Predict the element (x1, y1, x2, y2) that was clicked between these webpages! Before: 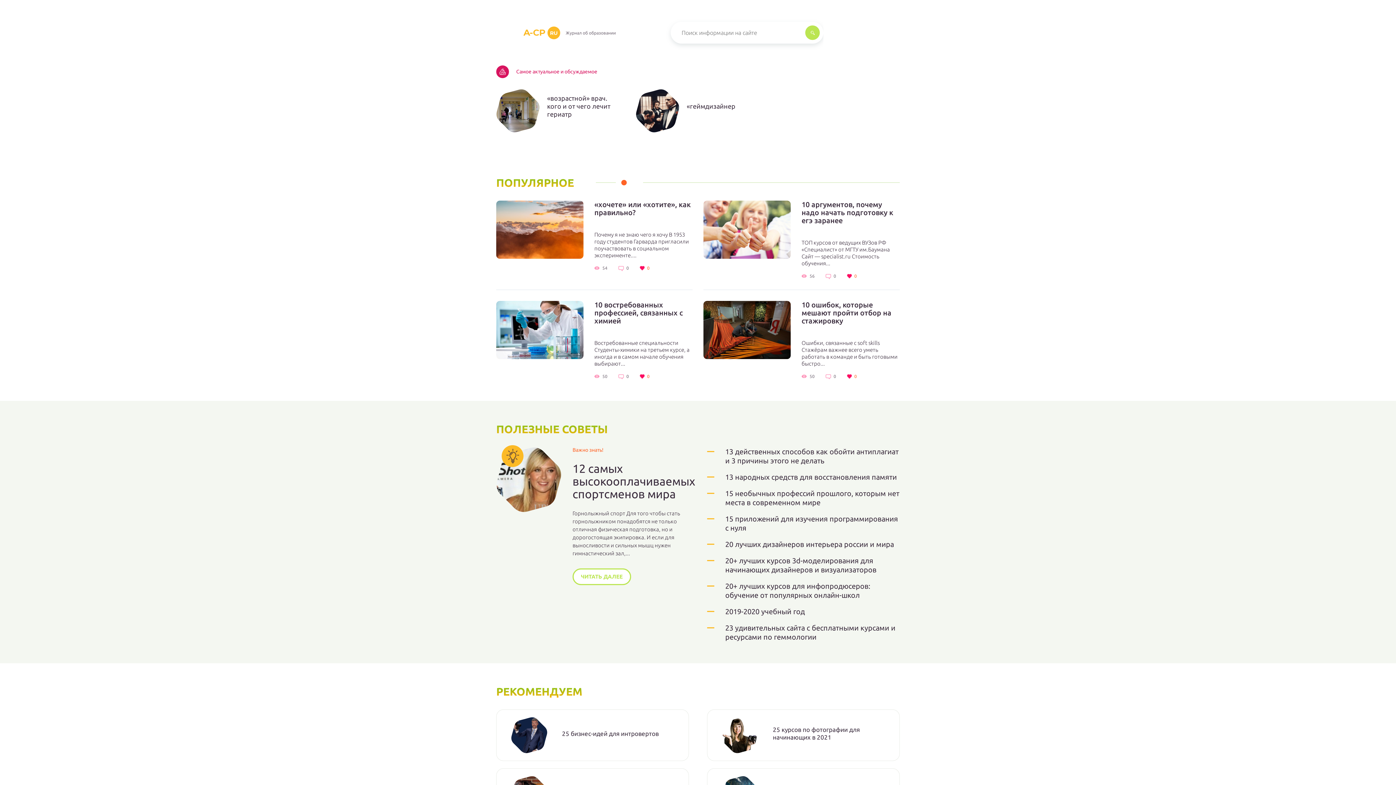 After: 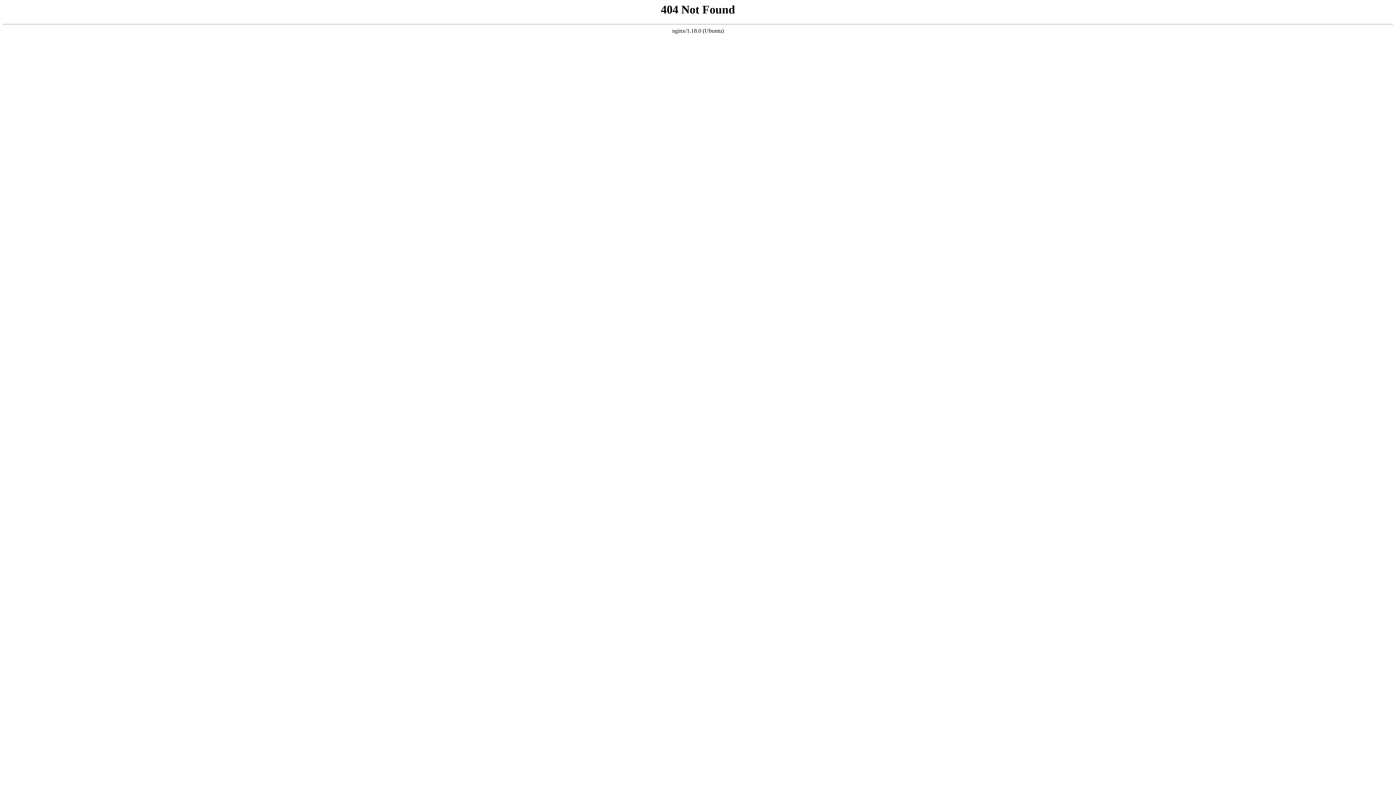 Action: bbox: (707, 623, 900, 641) label: 23 удивительных сайта с бесплатными курсами и ресурсами по геммологии